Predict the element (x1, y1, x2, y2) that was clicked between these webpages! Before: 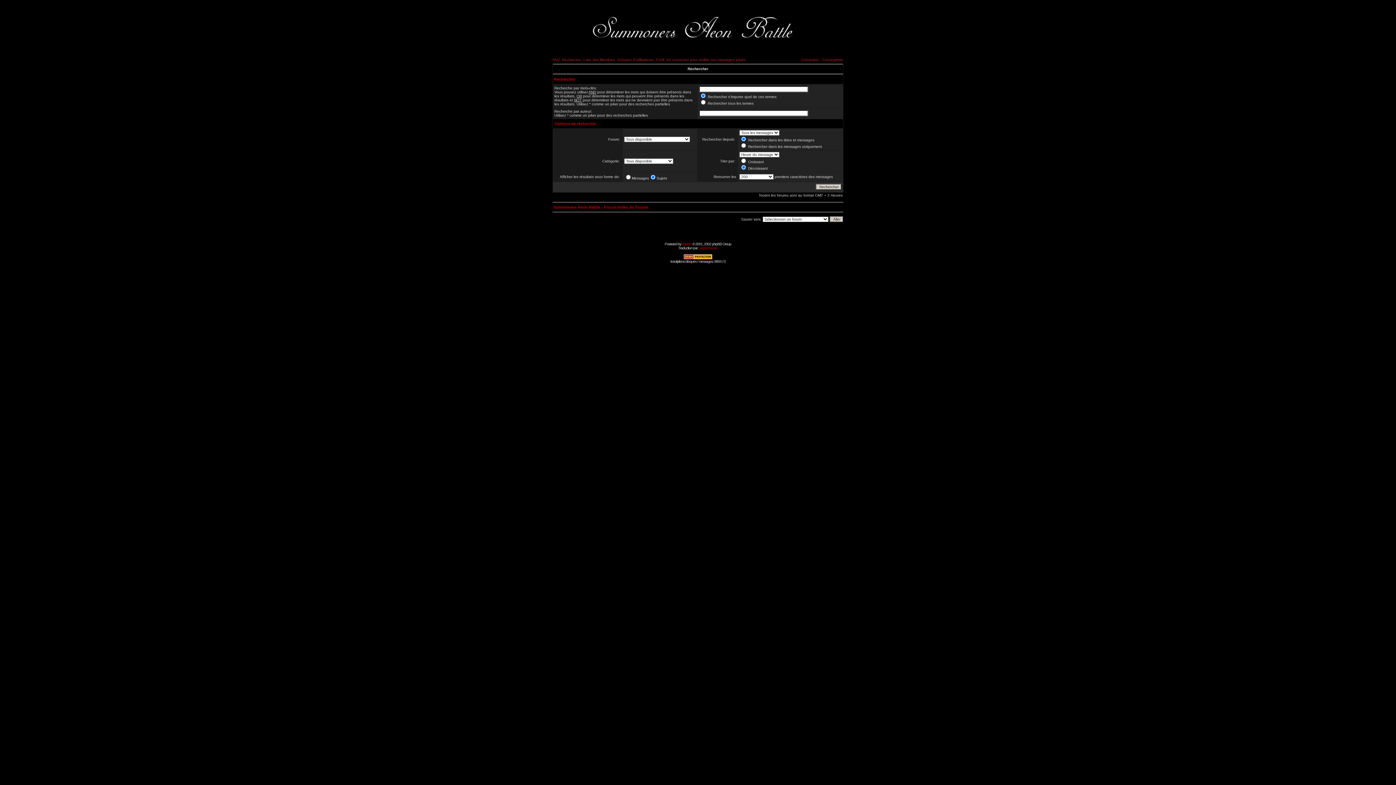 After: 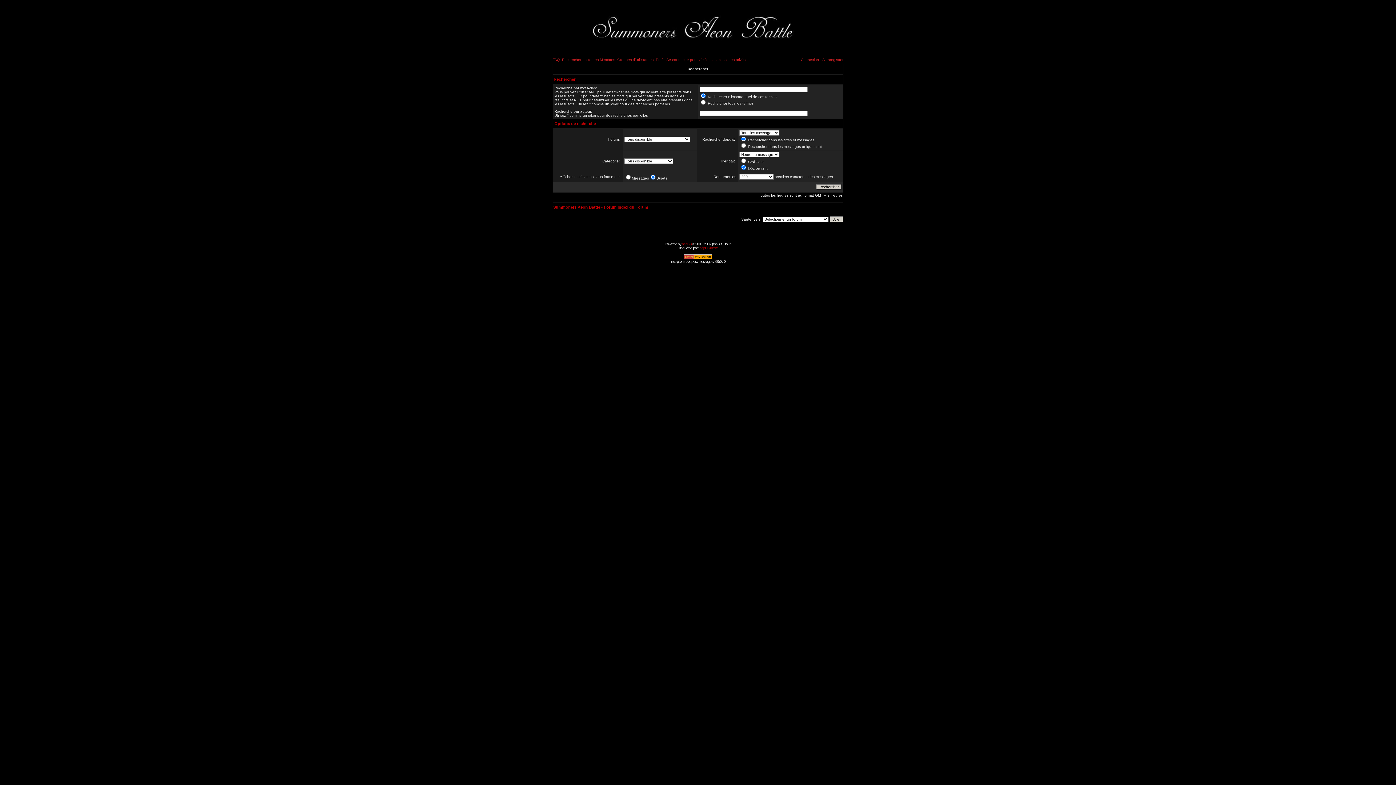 Action: bbox: (683, 256, 712, 260)